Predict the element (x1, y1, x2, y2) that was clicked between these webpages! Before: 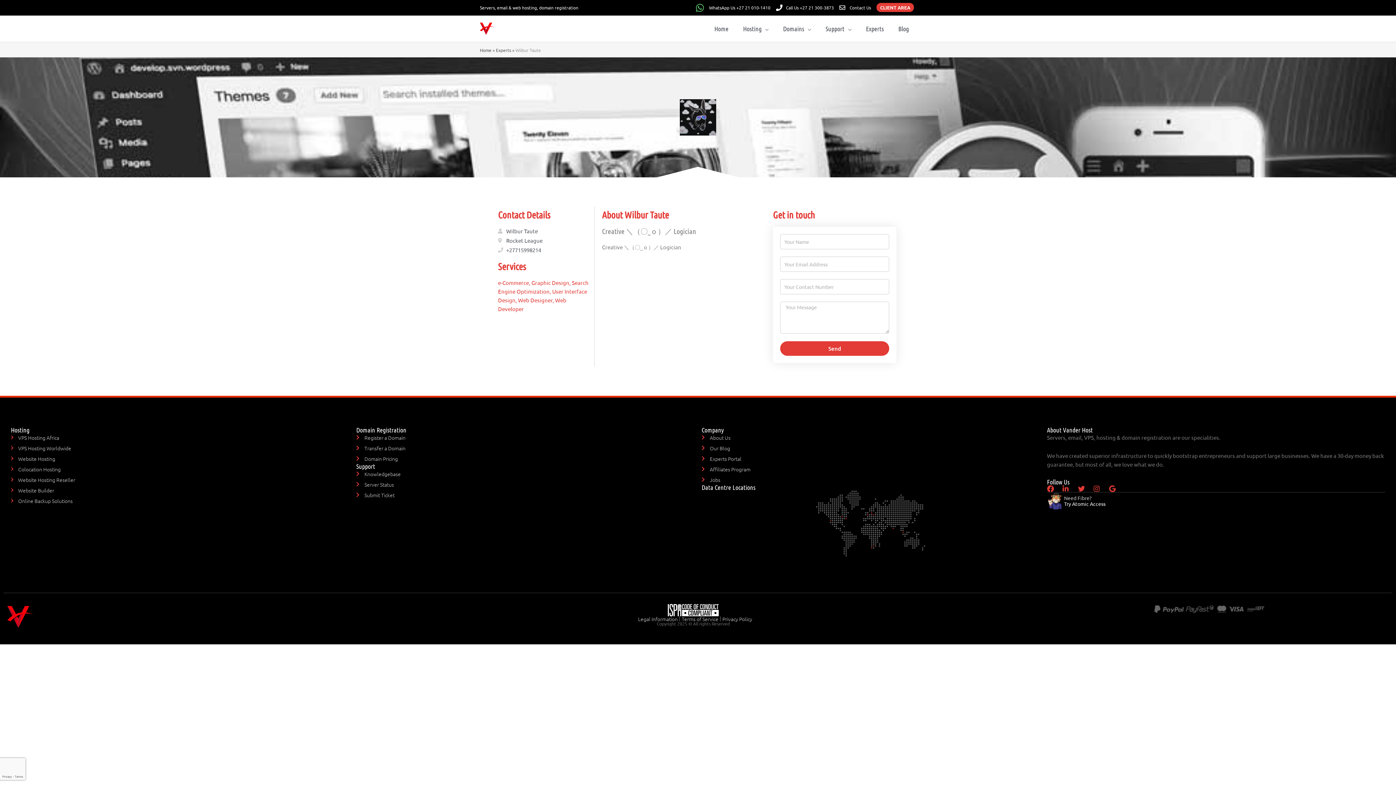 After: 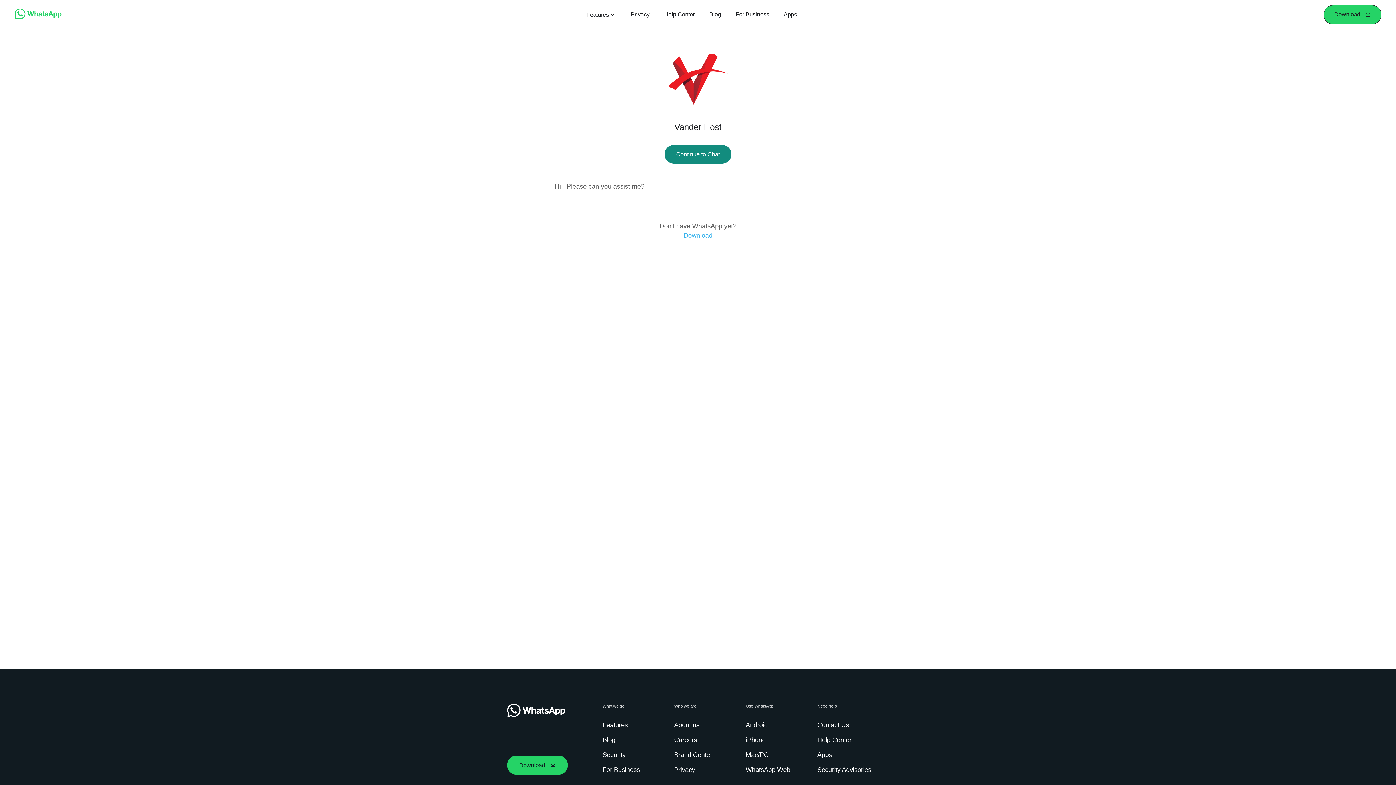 Action: label: WhatsApp Us +27 21 010-1410 bbox: (696, 3, 770, 12)